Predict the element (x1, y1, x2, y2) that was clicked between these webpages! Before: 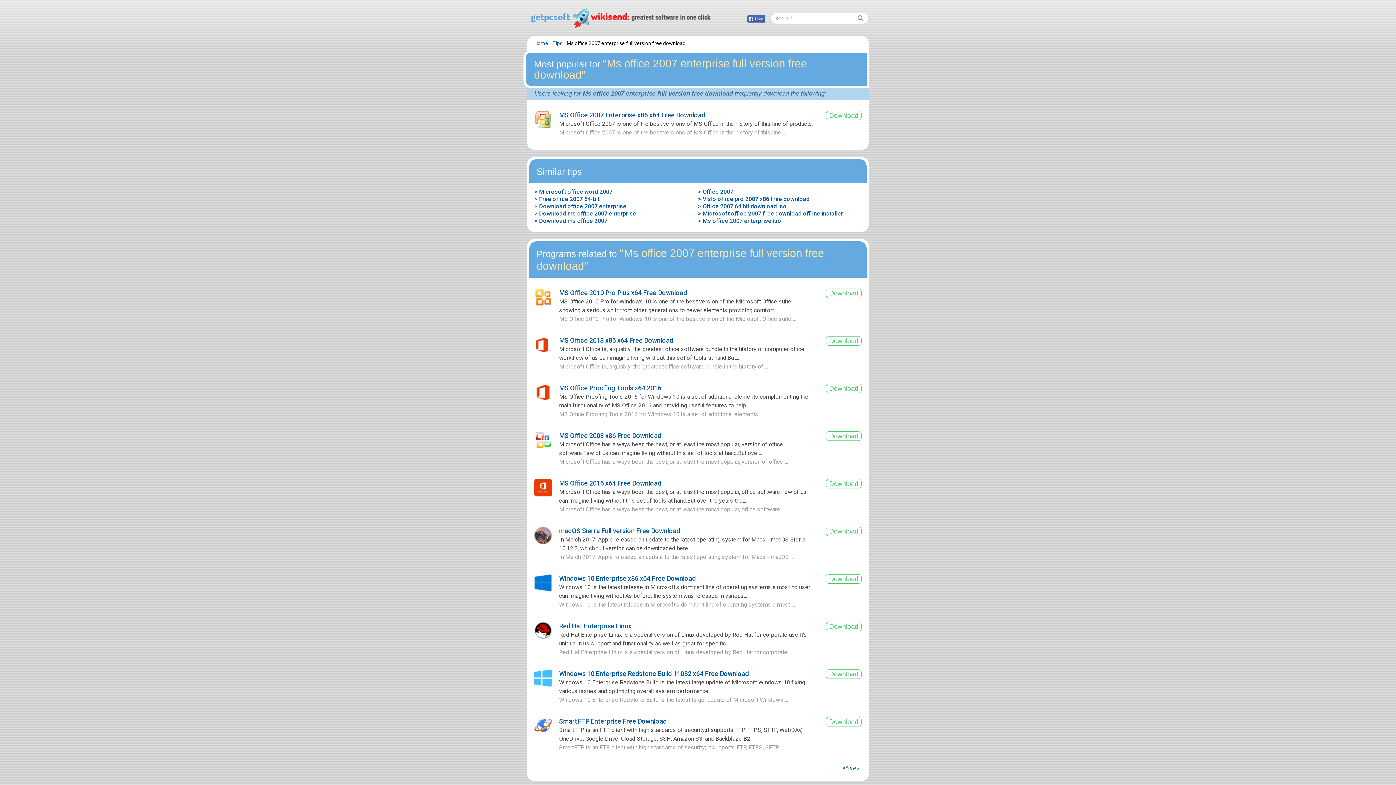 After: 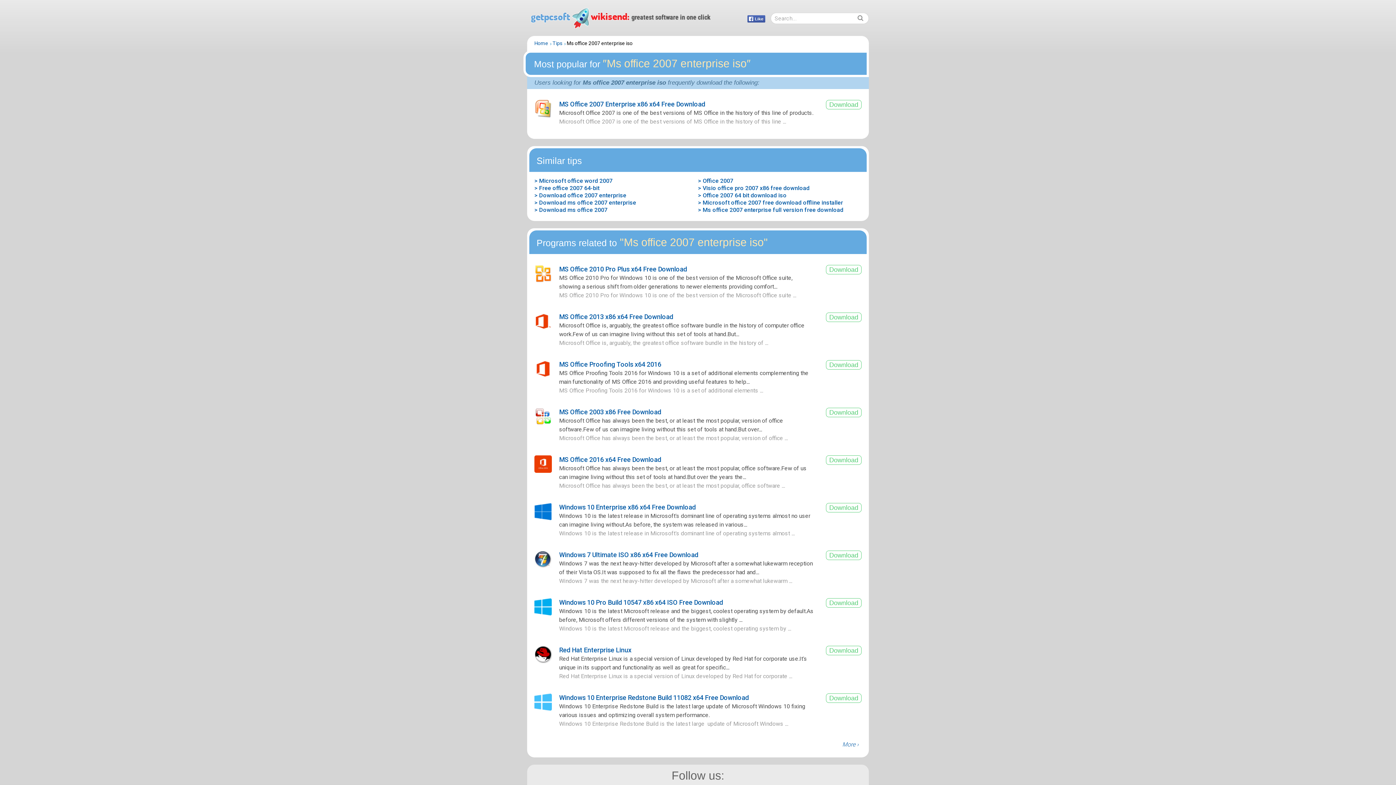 Action: label: > Ms office 2007 enterprise iso bbox: (698, 217, 781, 224)